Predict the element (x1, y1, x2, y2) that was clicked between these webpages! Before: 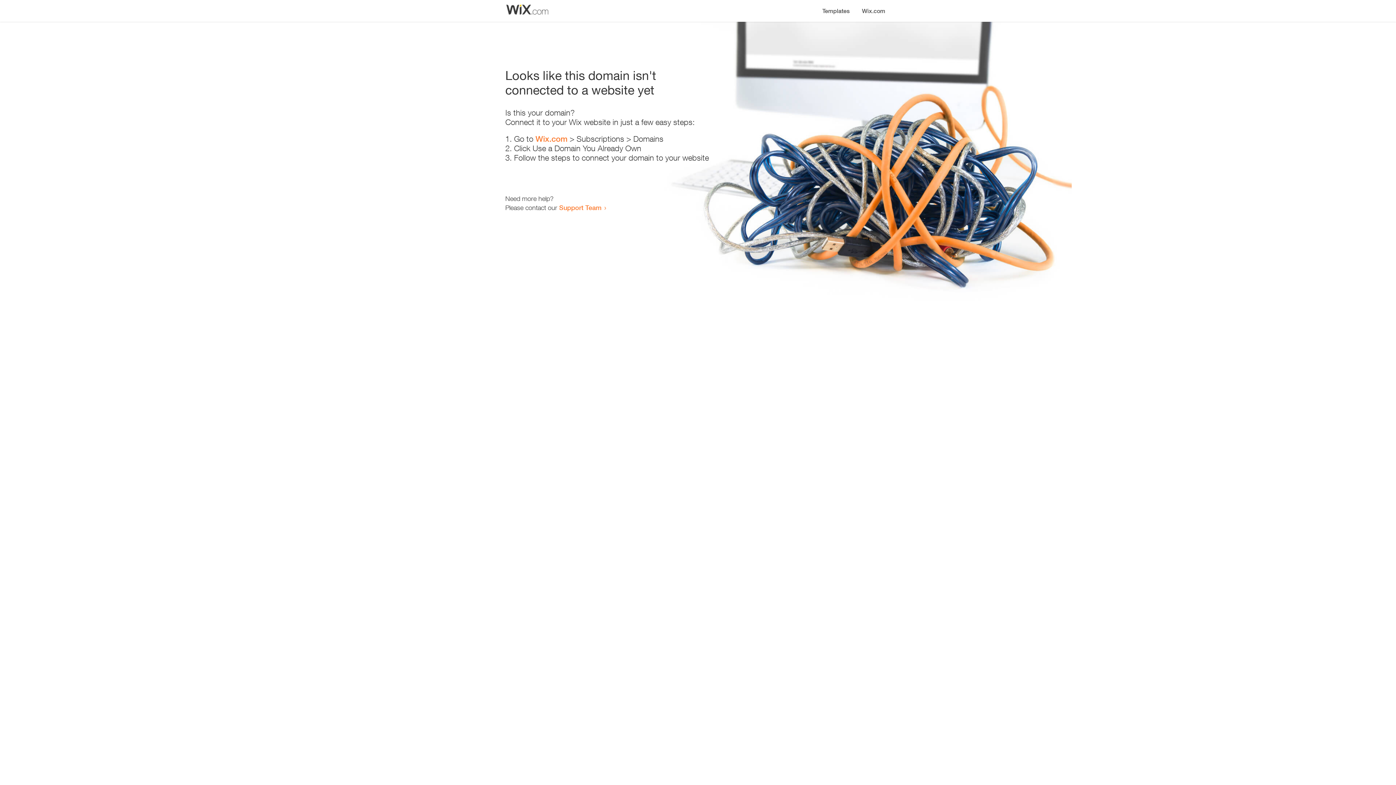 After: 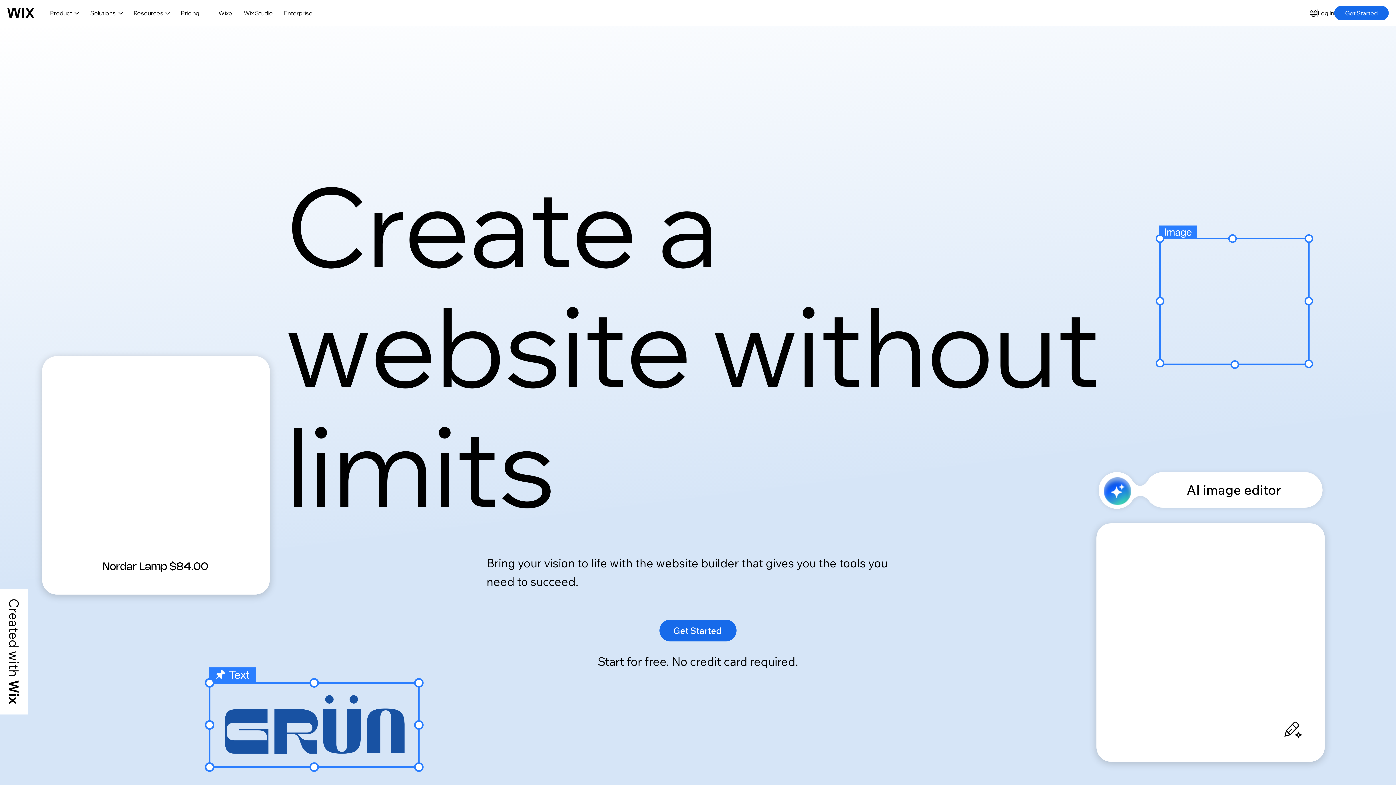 Action: label: Wix.com bbox: (535, 134, 567, 143)